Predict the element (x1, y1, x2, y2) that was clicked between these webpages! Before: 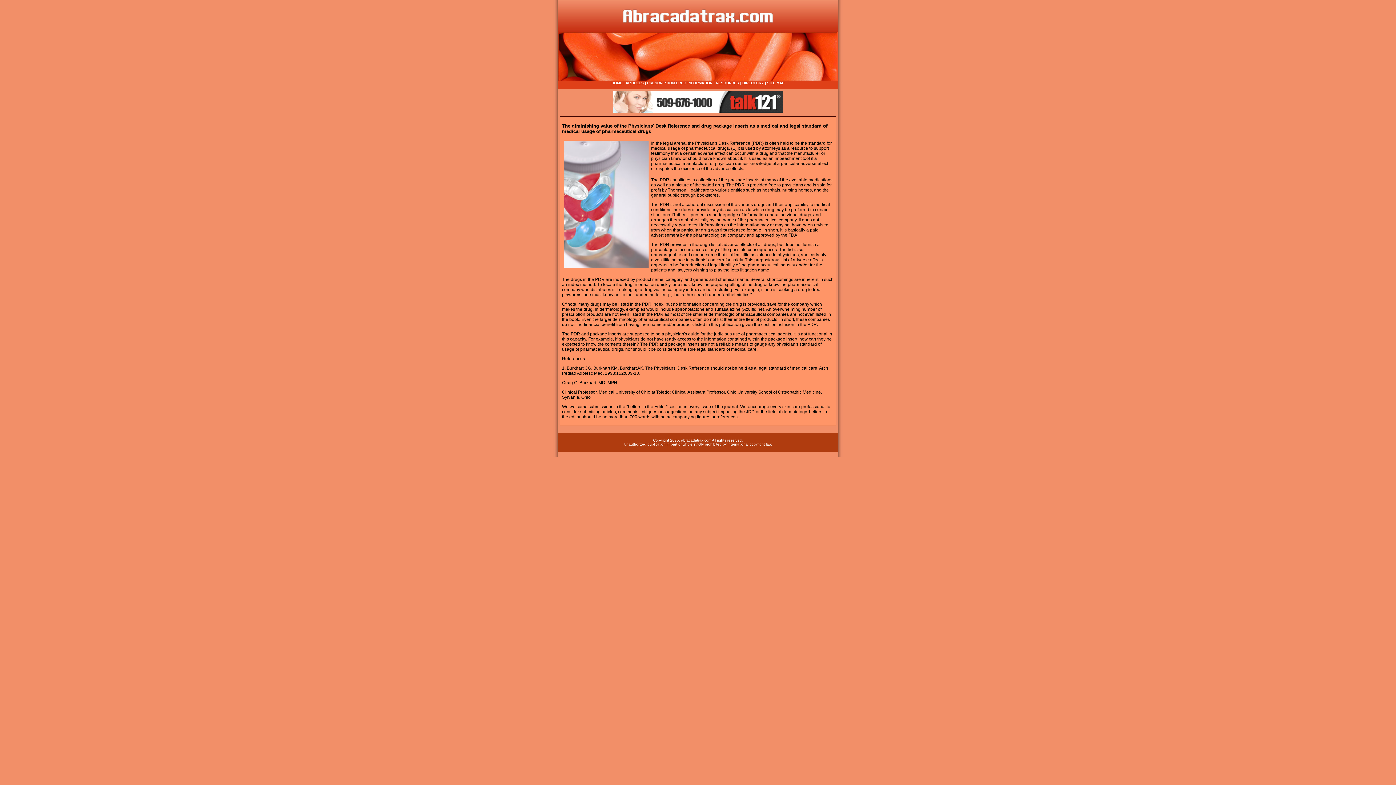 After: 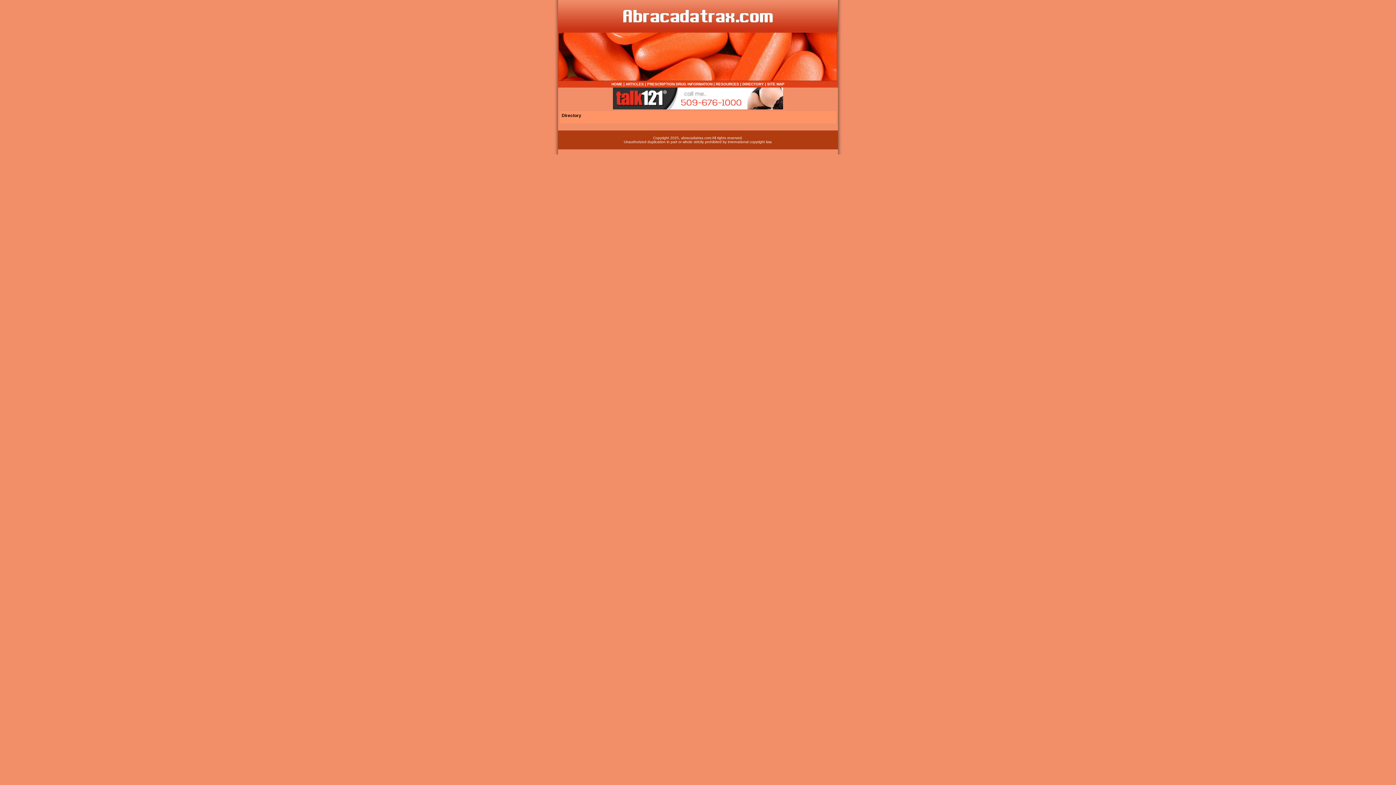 Action: bbox: (742, 81, 764, 85) label: DIRECTORY